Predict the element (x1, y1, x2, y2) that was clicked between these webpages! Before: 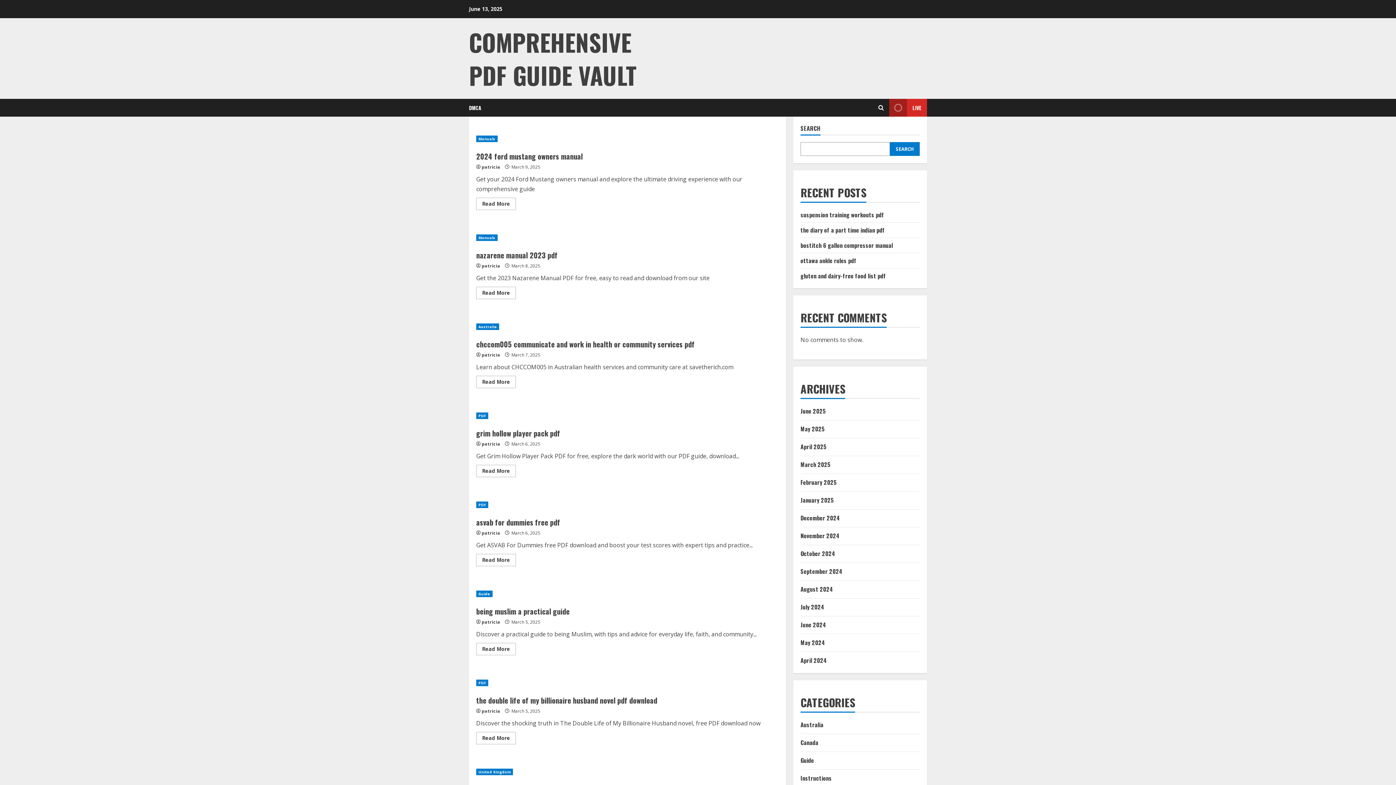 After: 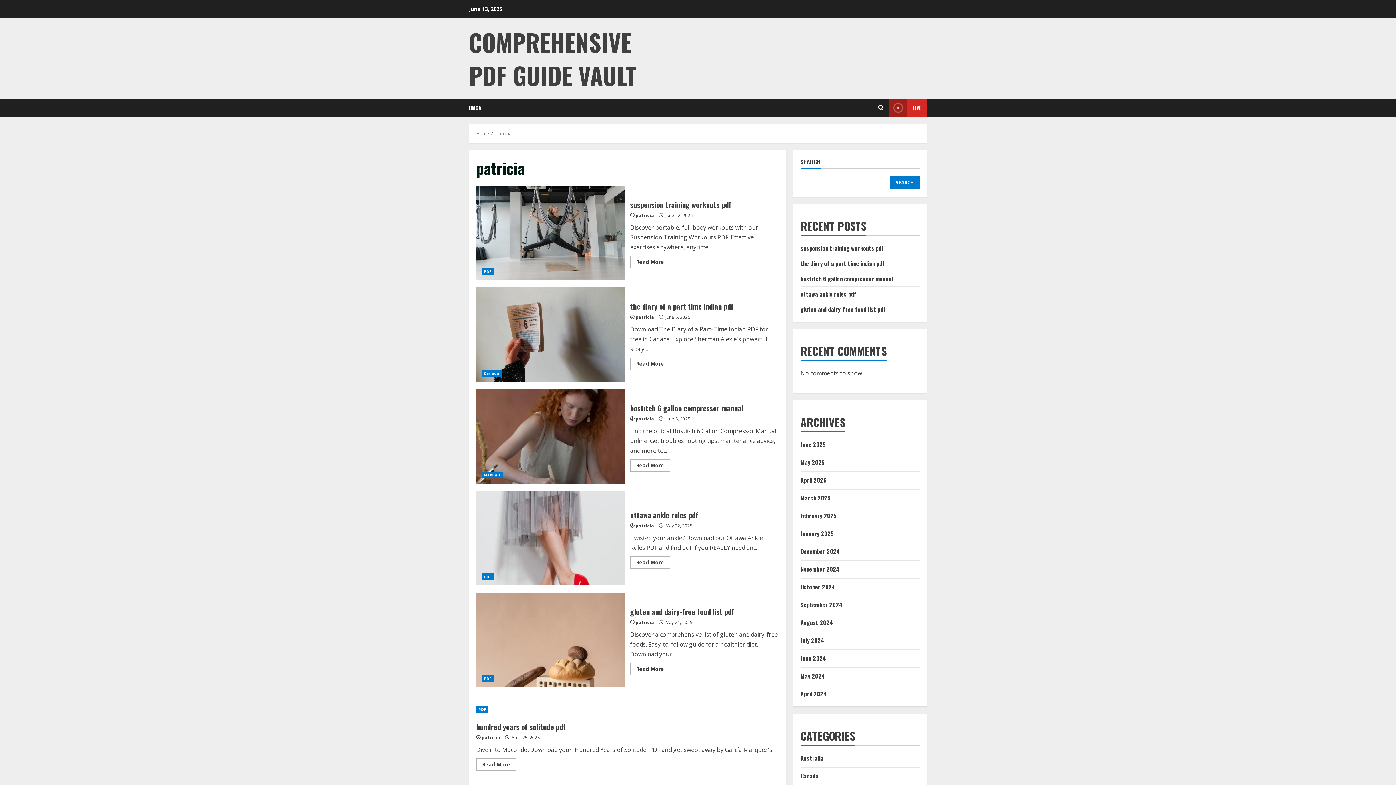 Action: bbox: (481, 708, 500, 715) label: patricia